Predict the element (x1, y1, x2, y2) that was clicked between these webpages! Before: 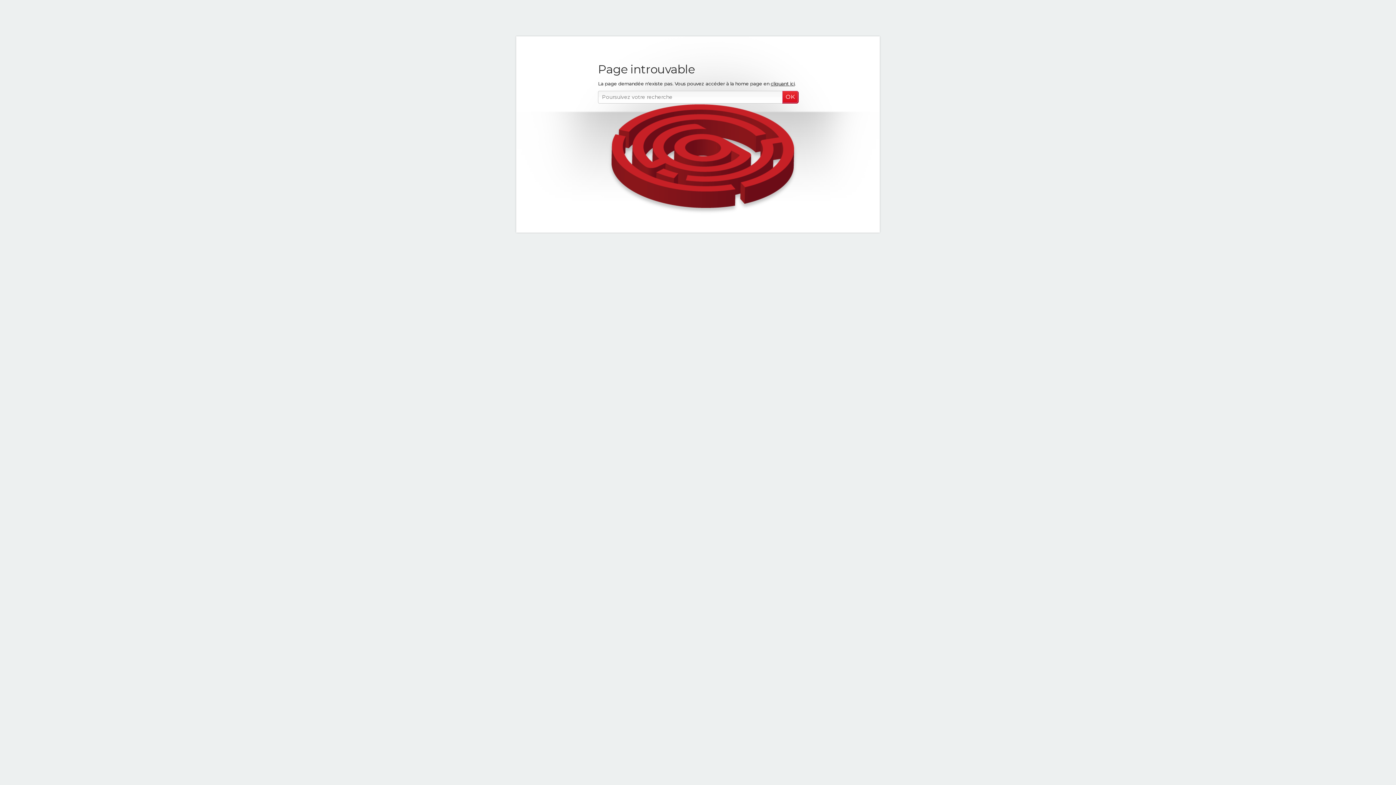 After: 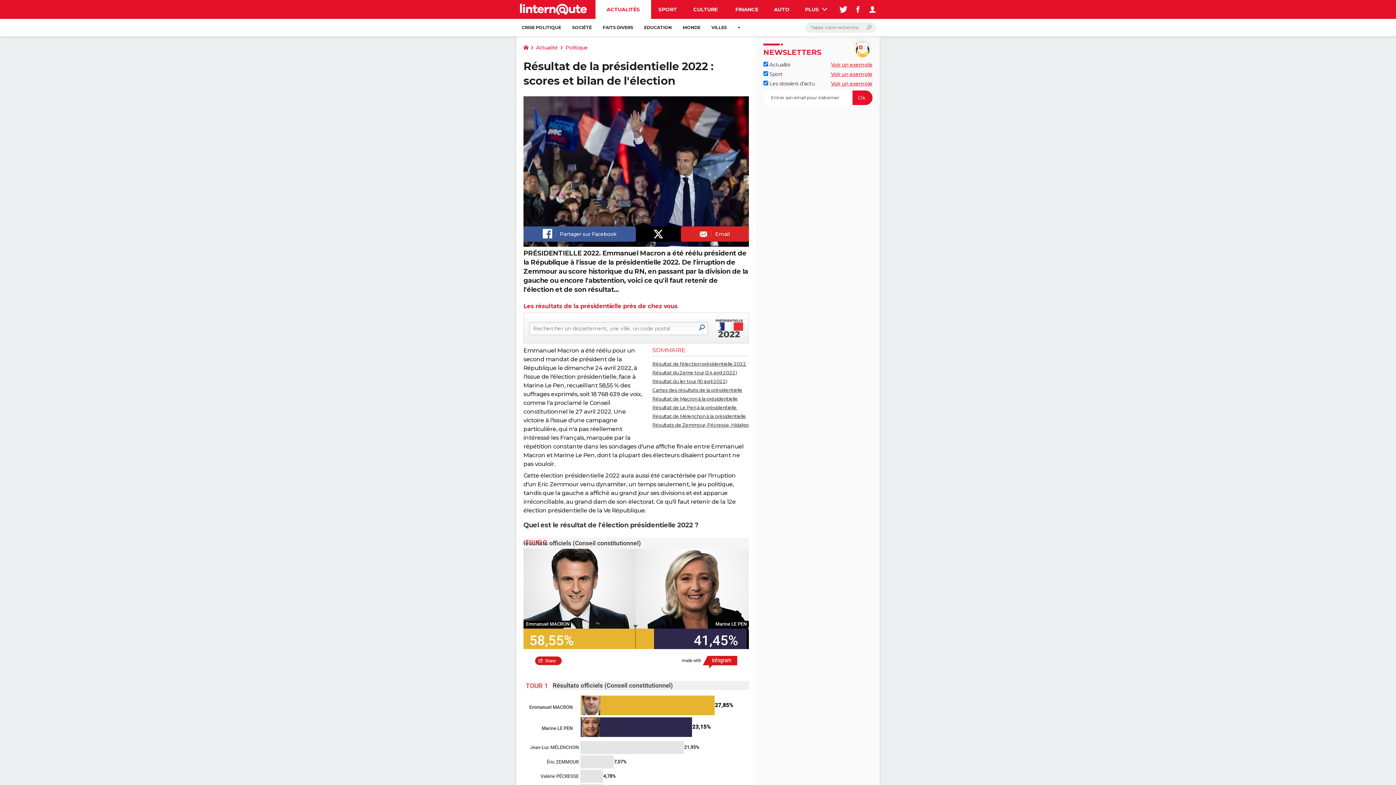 Action: label: cliquant ici bbox: (770, 80, 794, 86)